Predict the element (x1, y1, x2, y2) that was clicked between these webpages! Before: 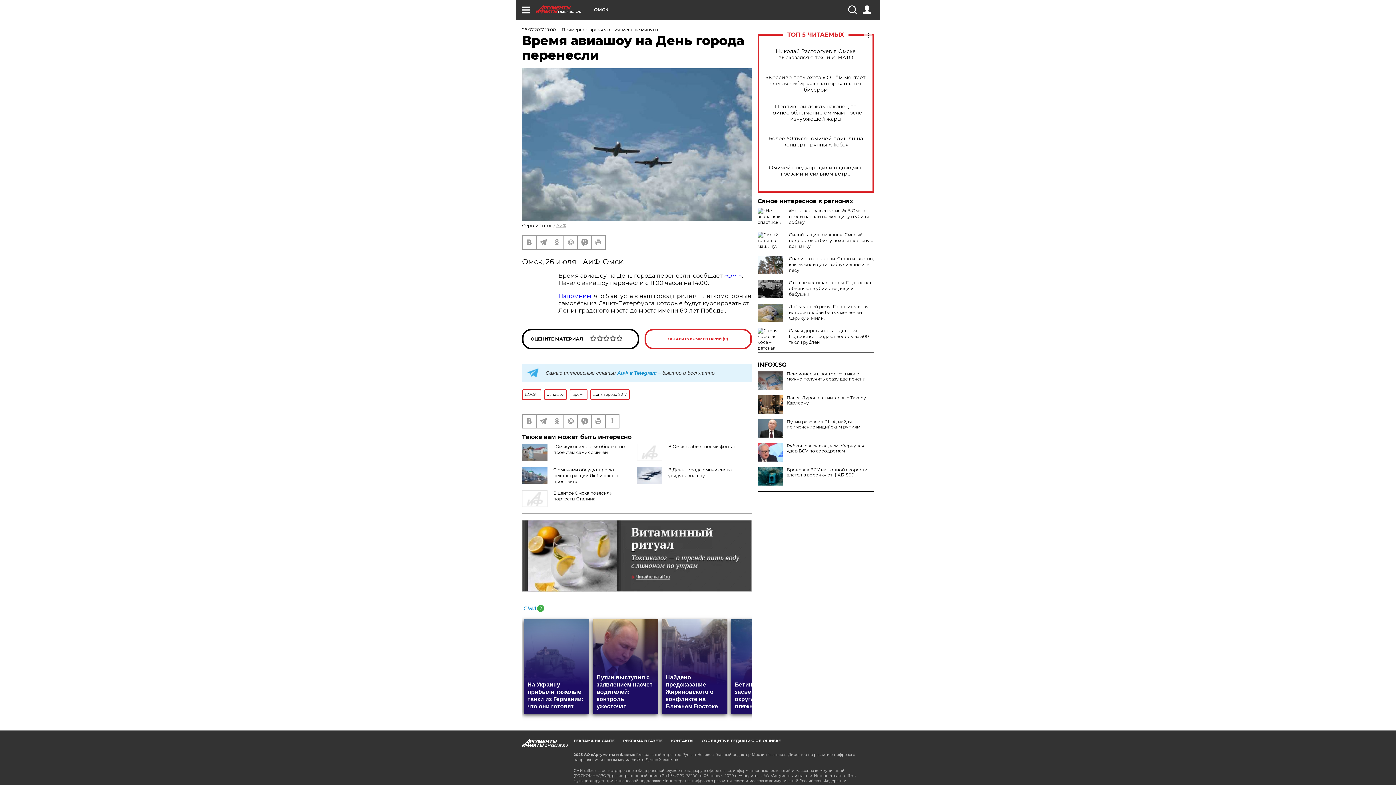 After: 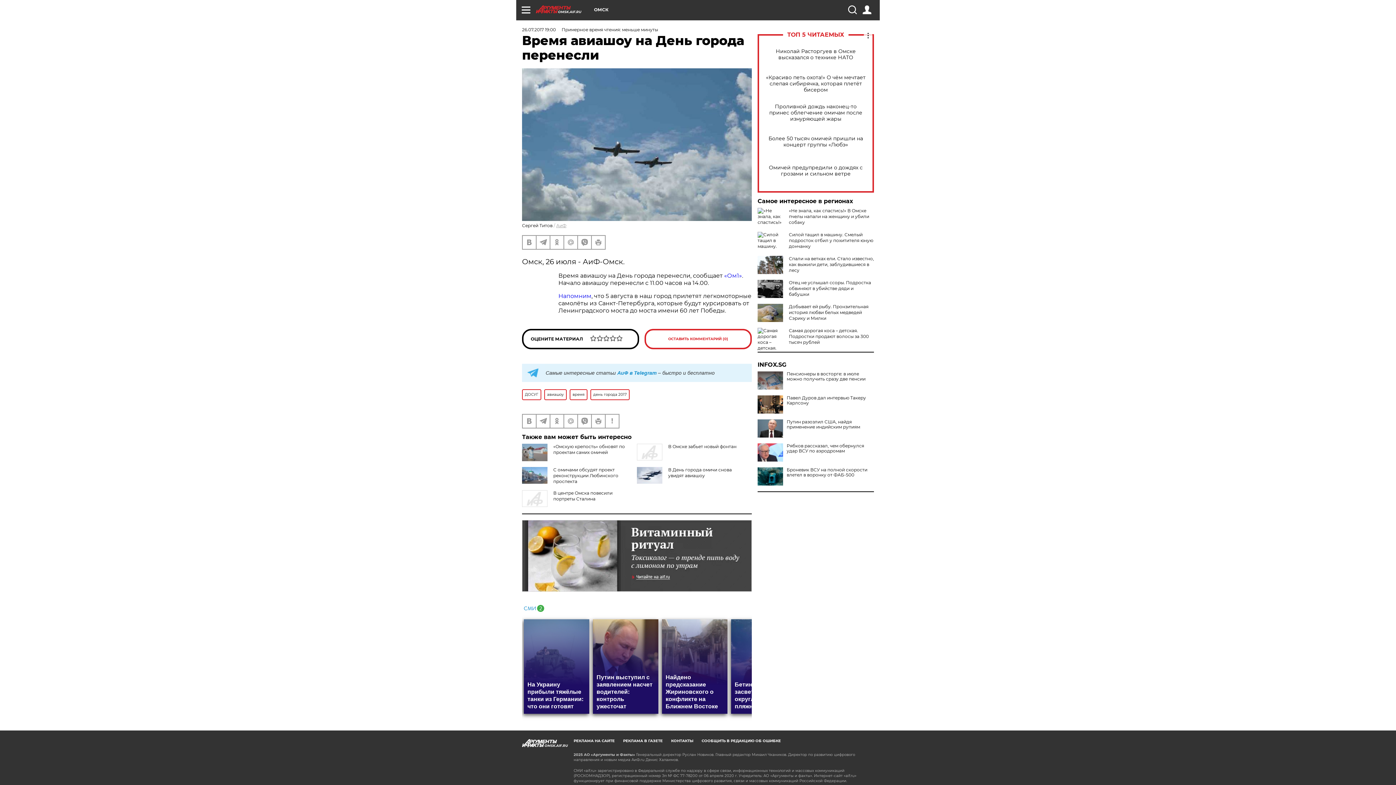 Action: bbox: (522, 604, 544, 611)